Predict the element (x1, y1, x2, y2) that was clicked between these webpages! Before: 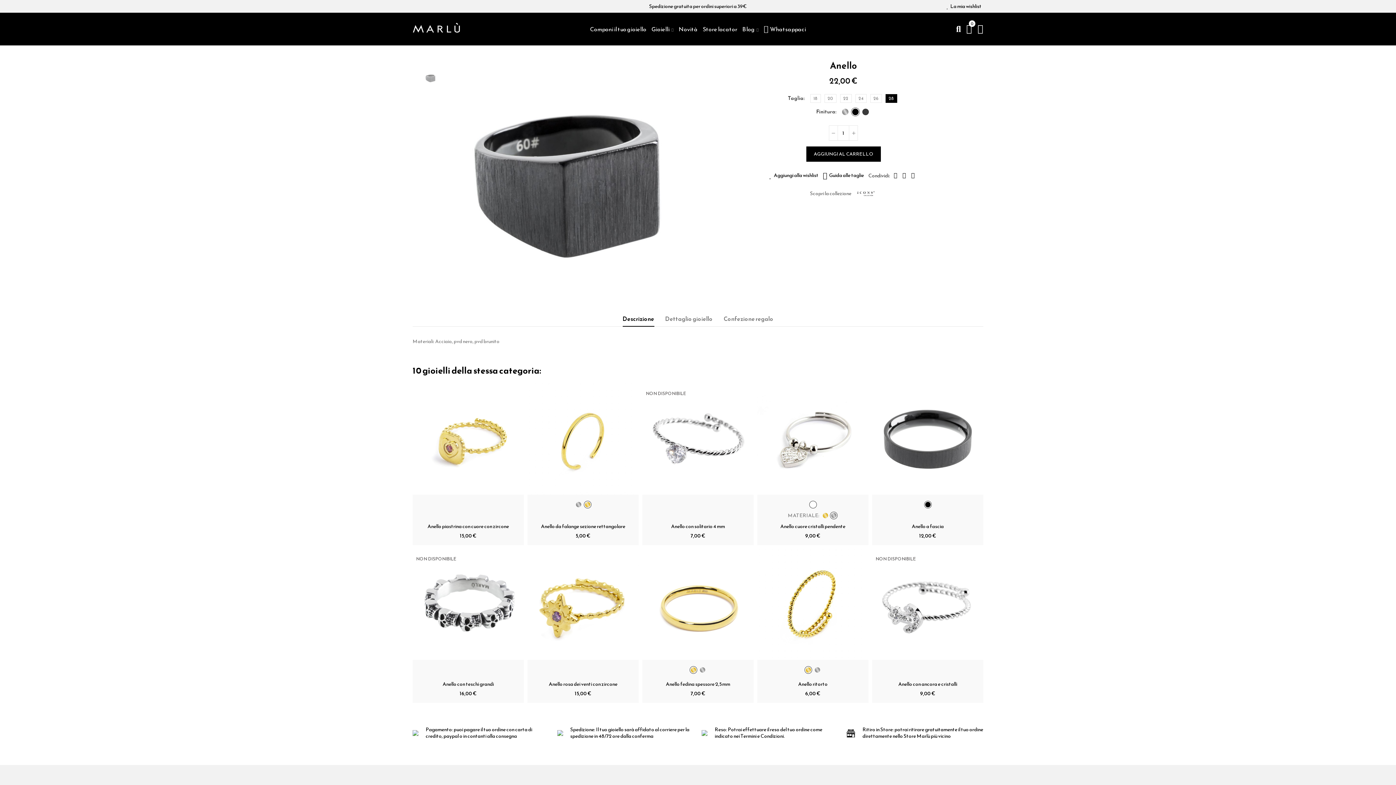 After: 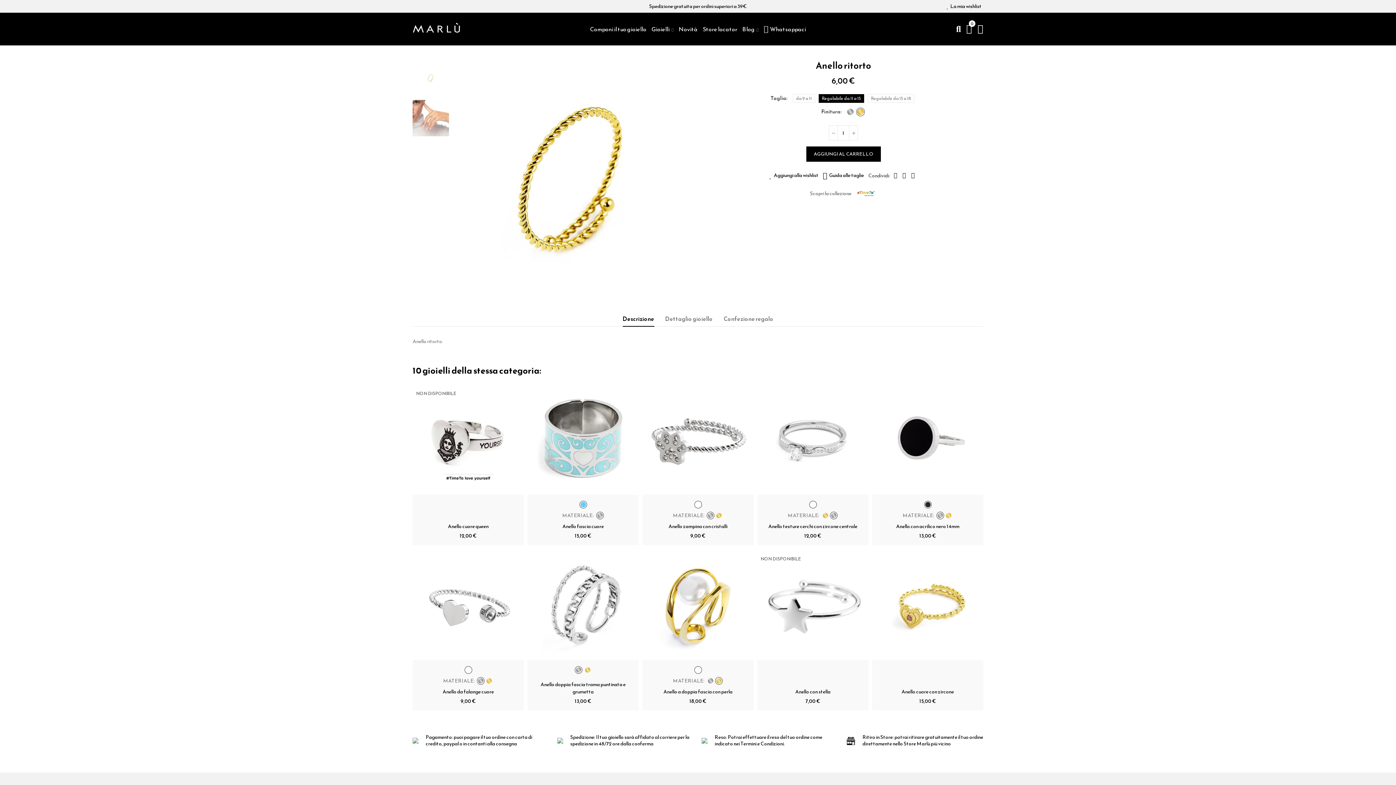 Action: bbox: (798, 680, 827, 688) label: Anello ritorto